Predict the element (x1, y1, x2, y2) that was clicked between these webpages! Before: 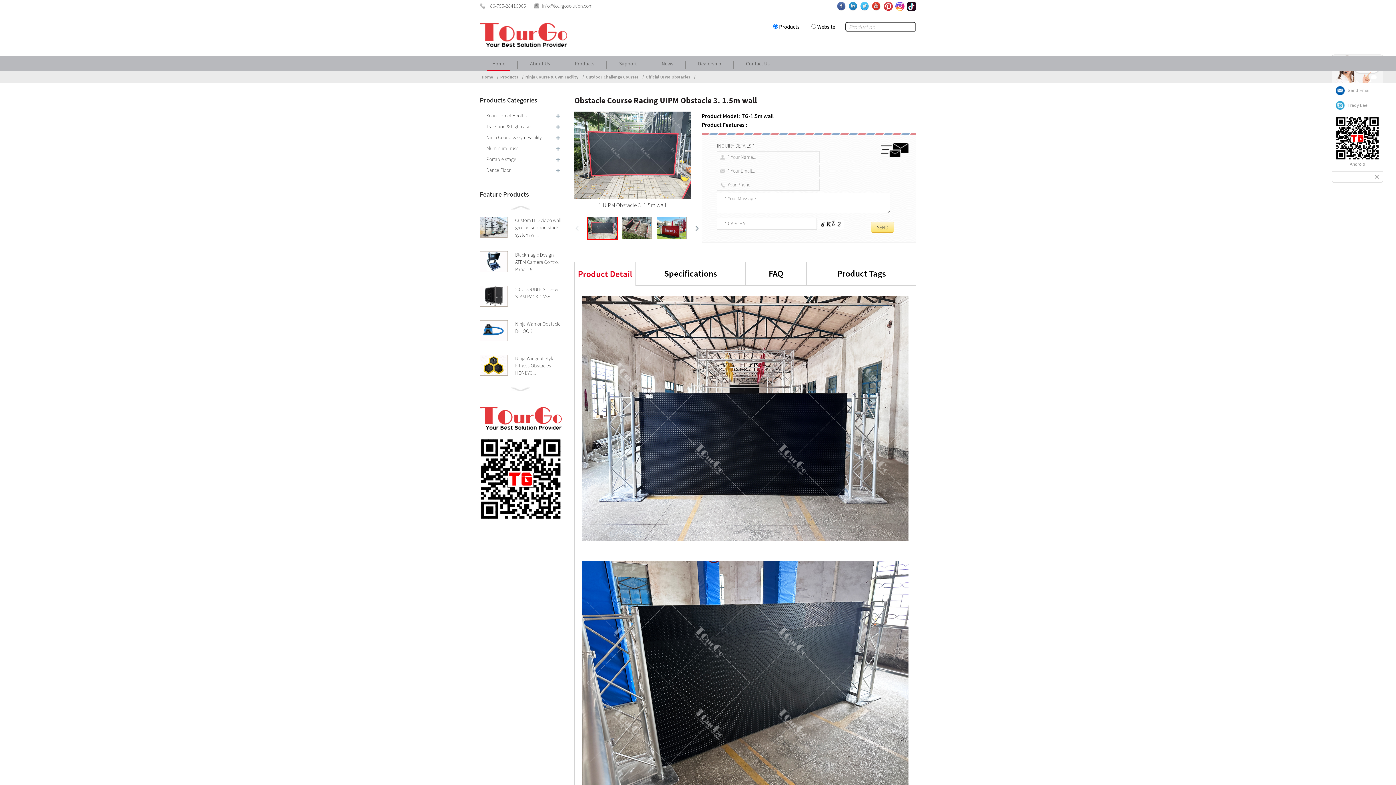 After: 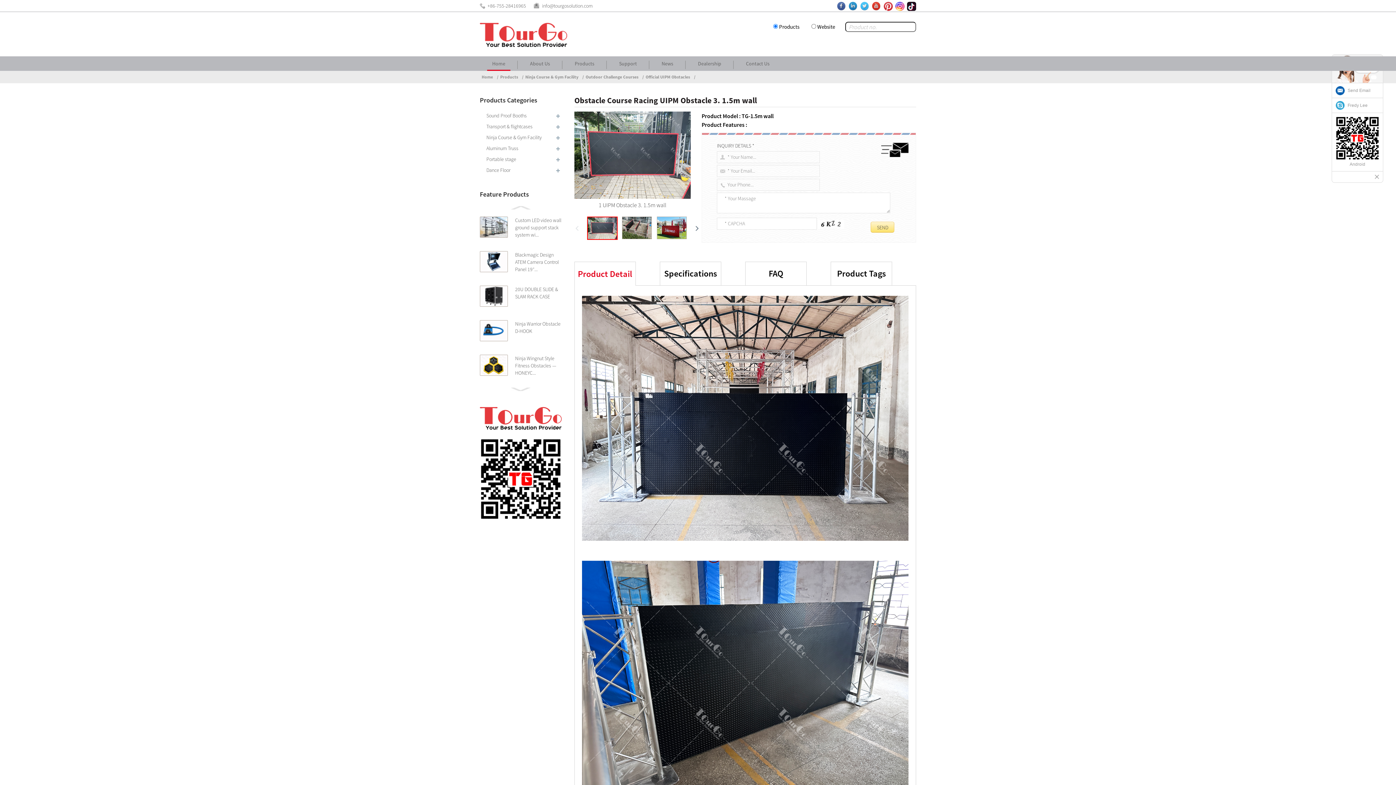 Action: bbox: (480, 204, 561, 211)